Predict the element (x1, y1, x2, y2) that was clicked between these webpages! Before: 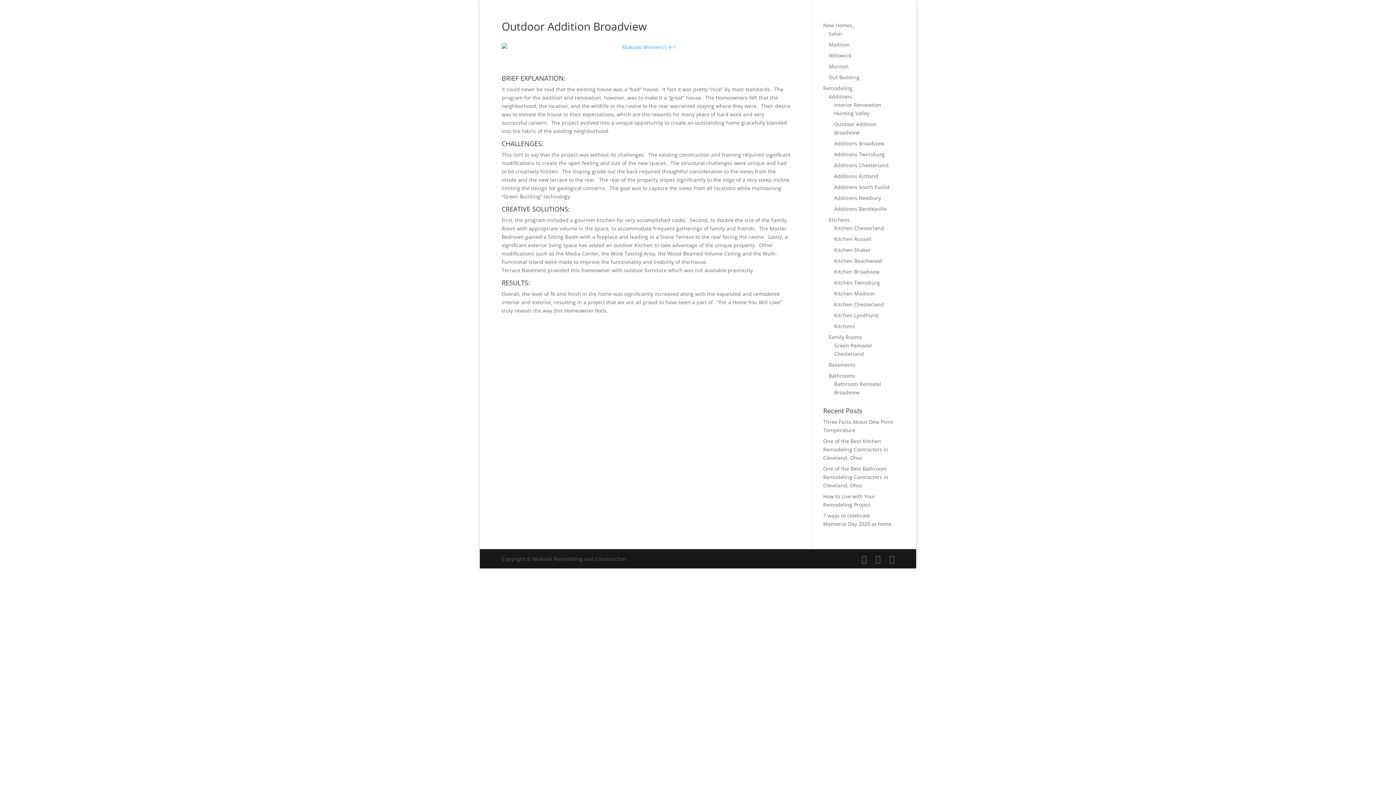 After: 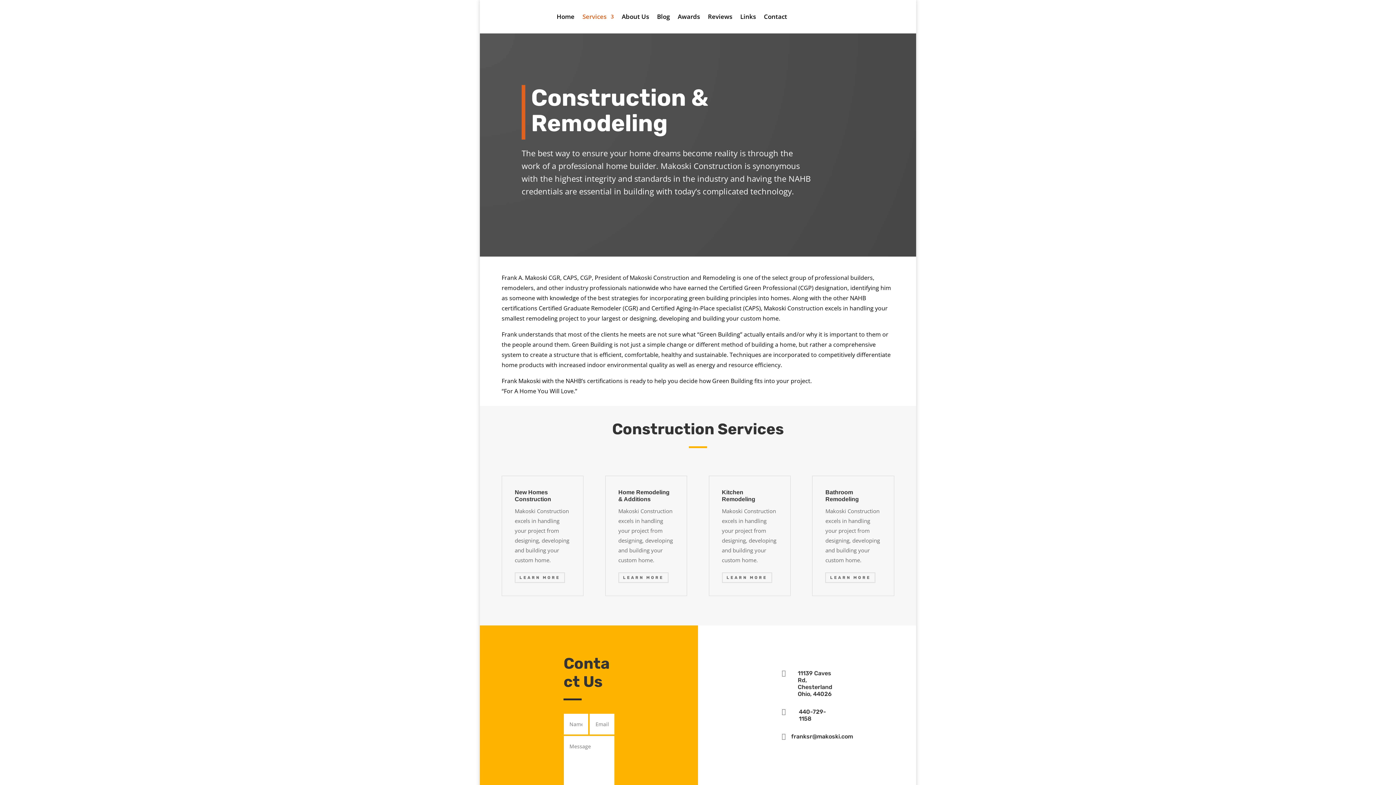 Action: bbox: (616, 12, 643, 28) label: Services